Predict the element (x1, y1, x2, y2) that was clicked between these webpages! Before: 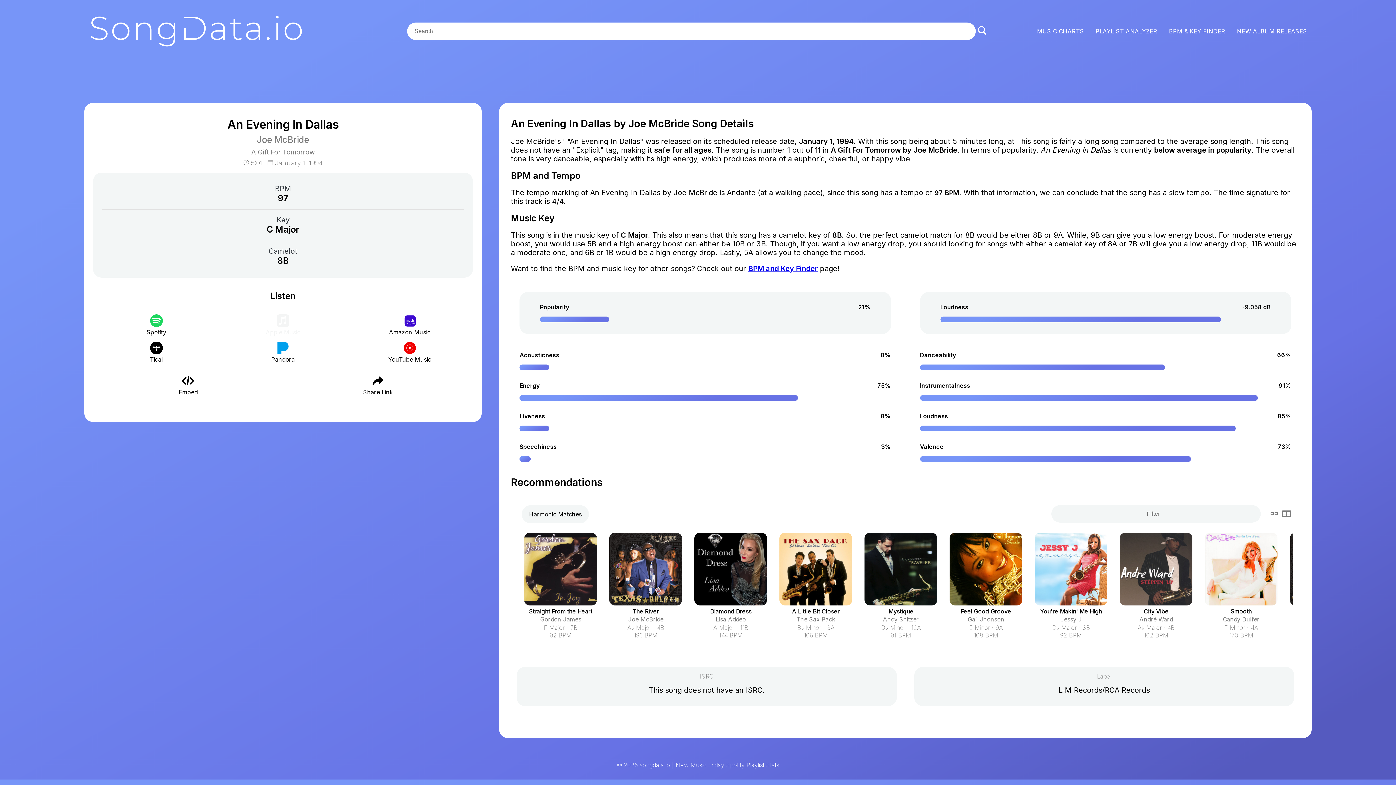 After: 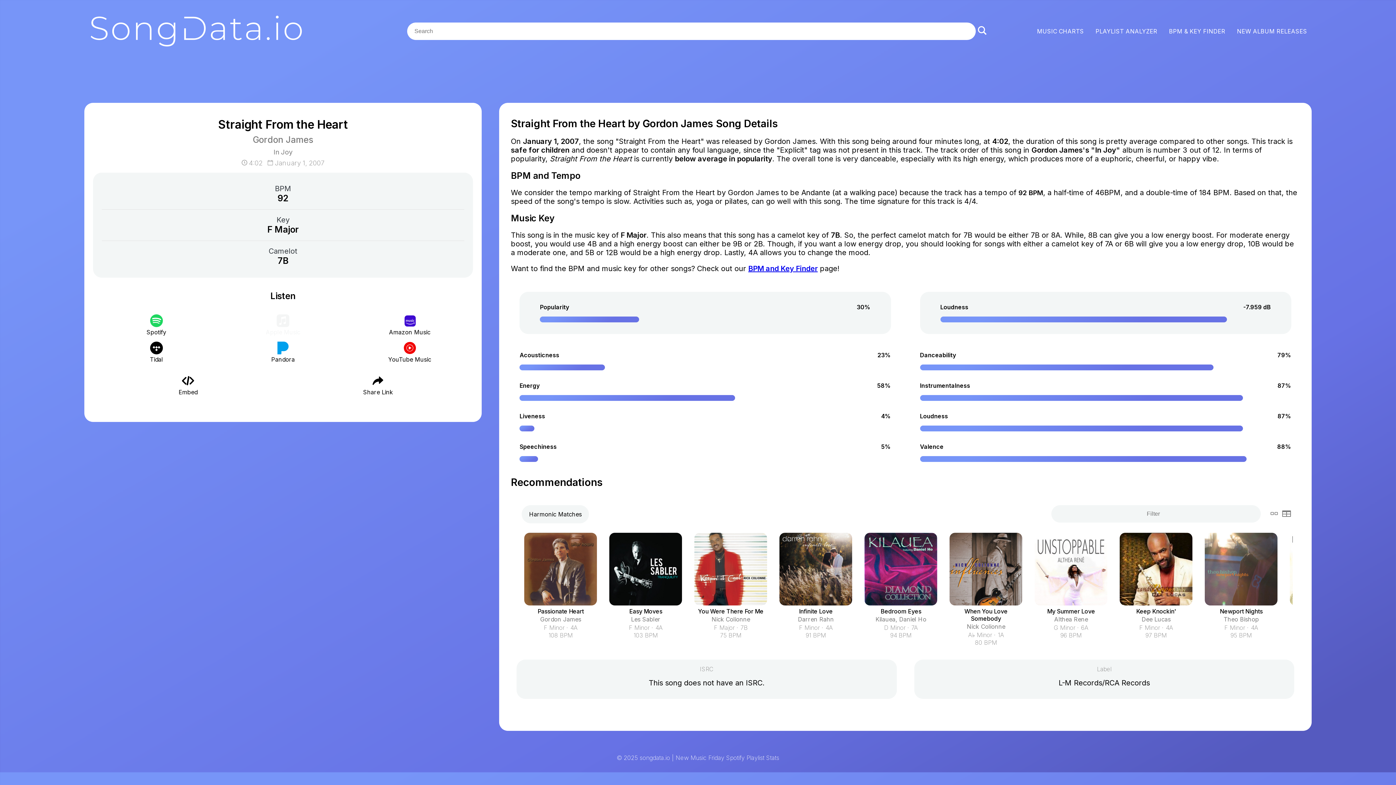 Action: bbox: (529, 608, 592, 615) label: Straight From the Heart